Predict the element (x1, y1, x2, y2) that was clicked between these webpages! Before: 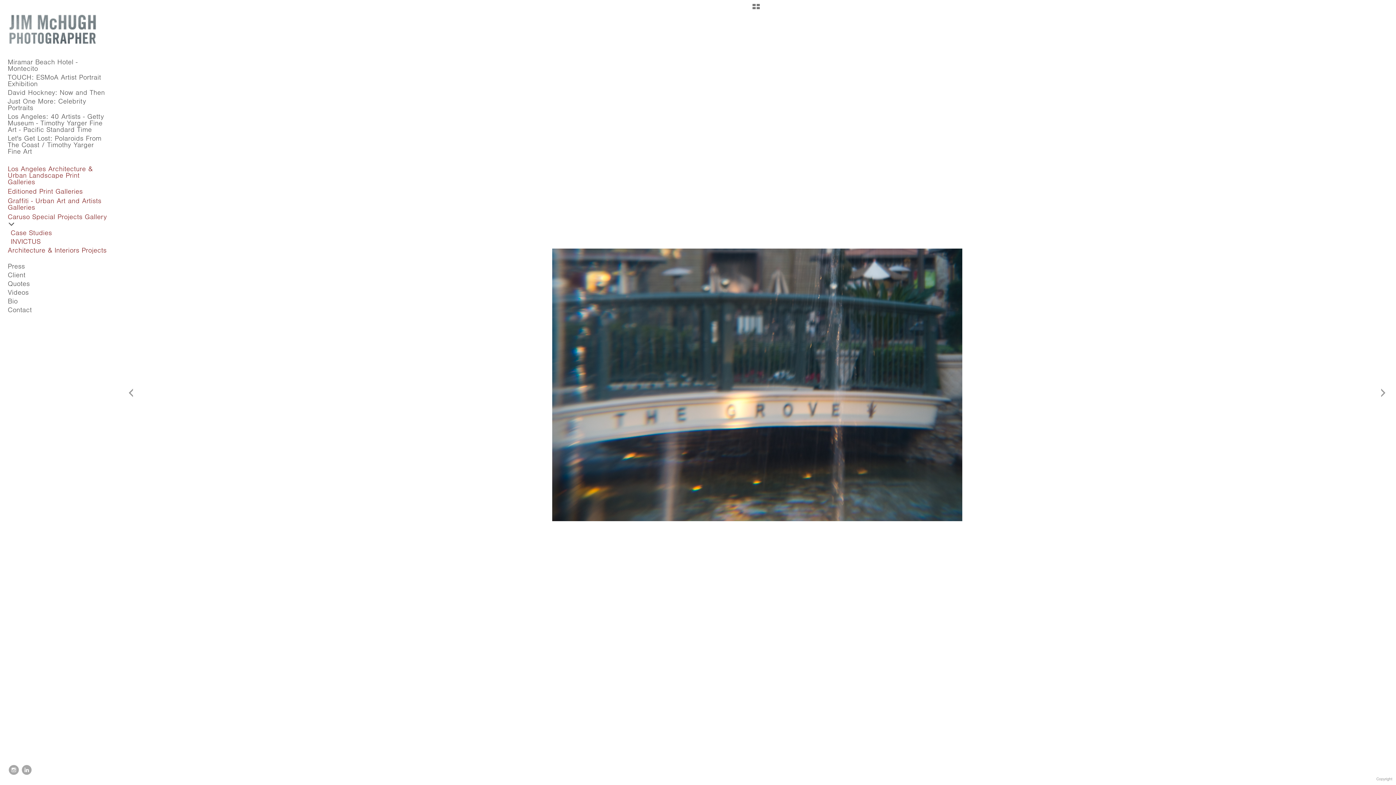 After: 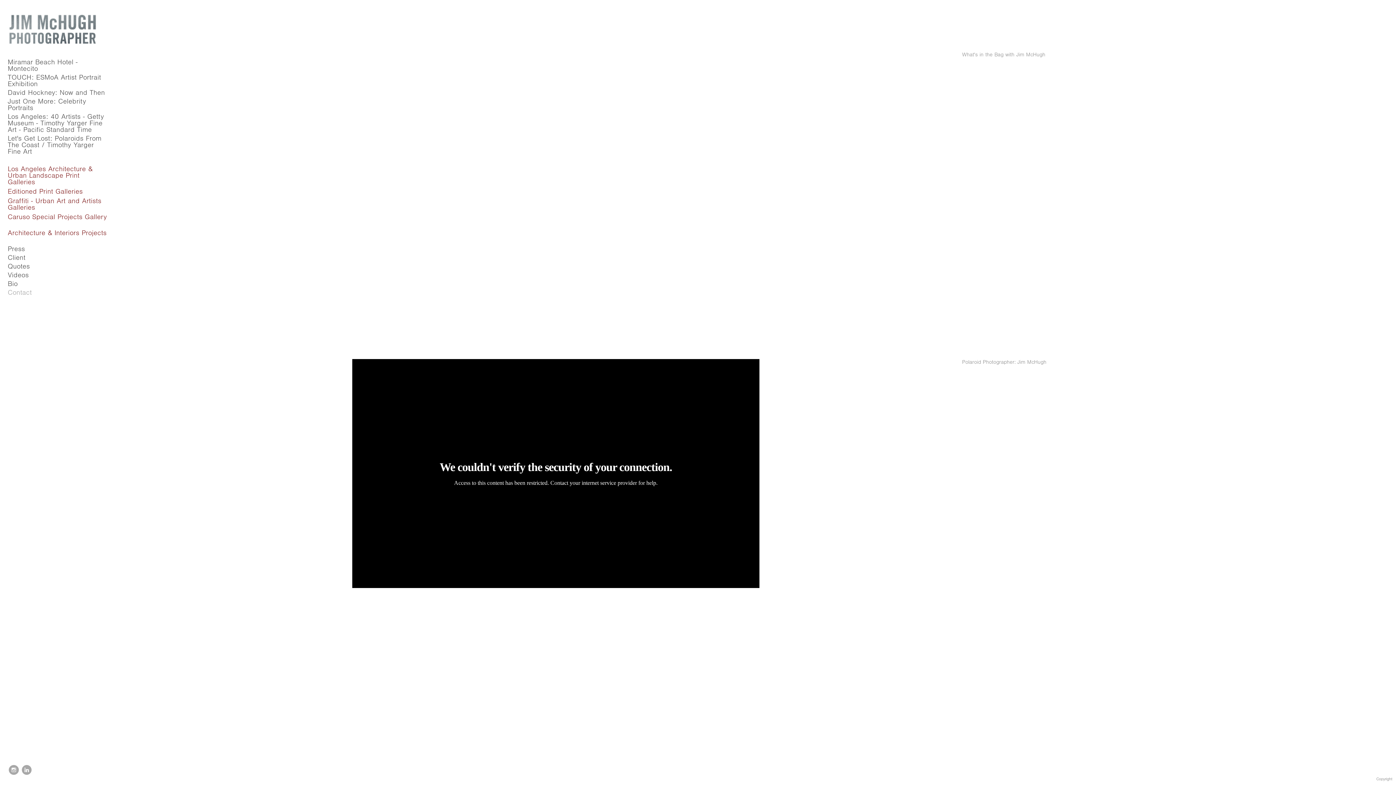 Action: label: Videos bbox: (5, 288, 111, 297)